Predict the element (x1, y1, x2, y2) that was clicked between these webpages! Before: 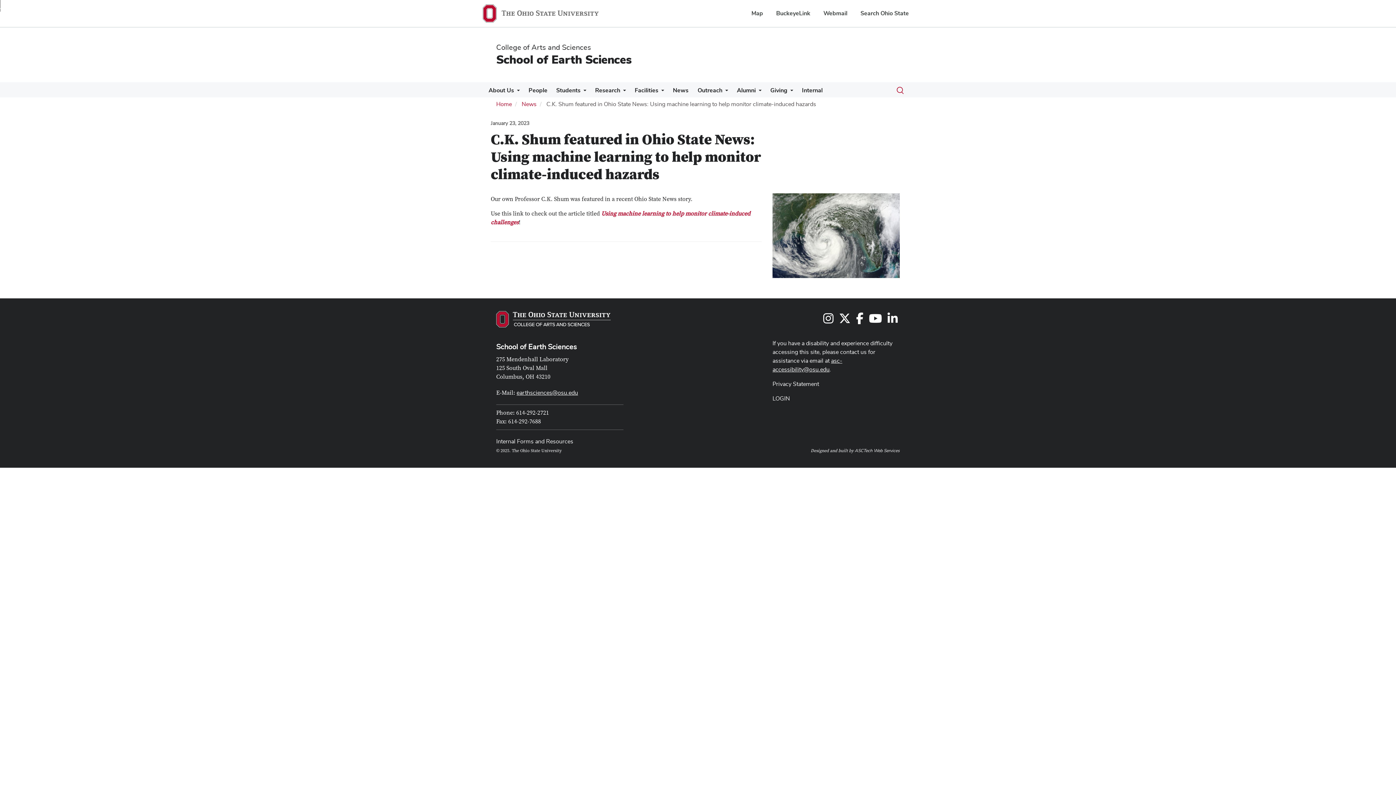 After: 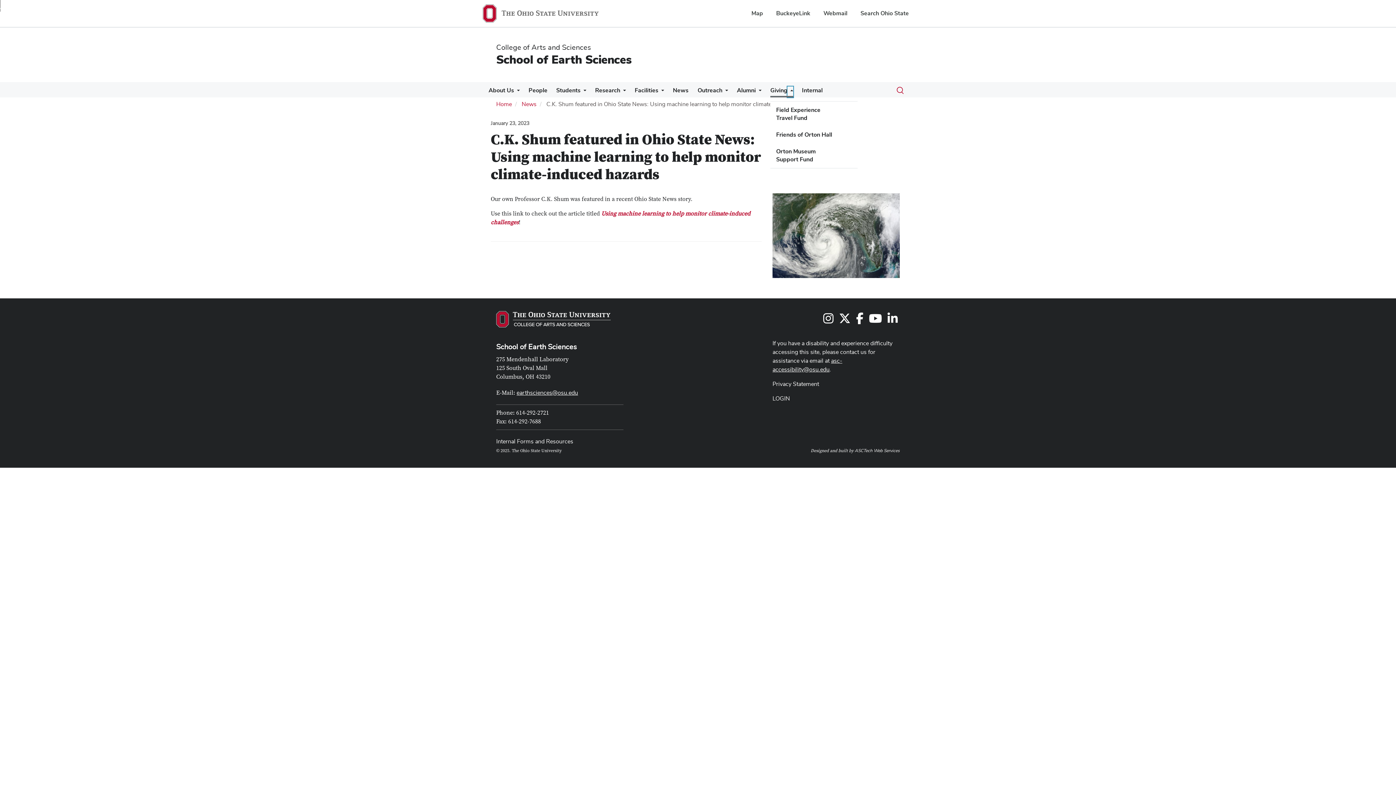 Action: label: More Giving pages bbox: (787, 86, 793, 97)